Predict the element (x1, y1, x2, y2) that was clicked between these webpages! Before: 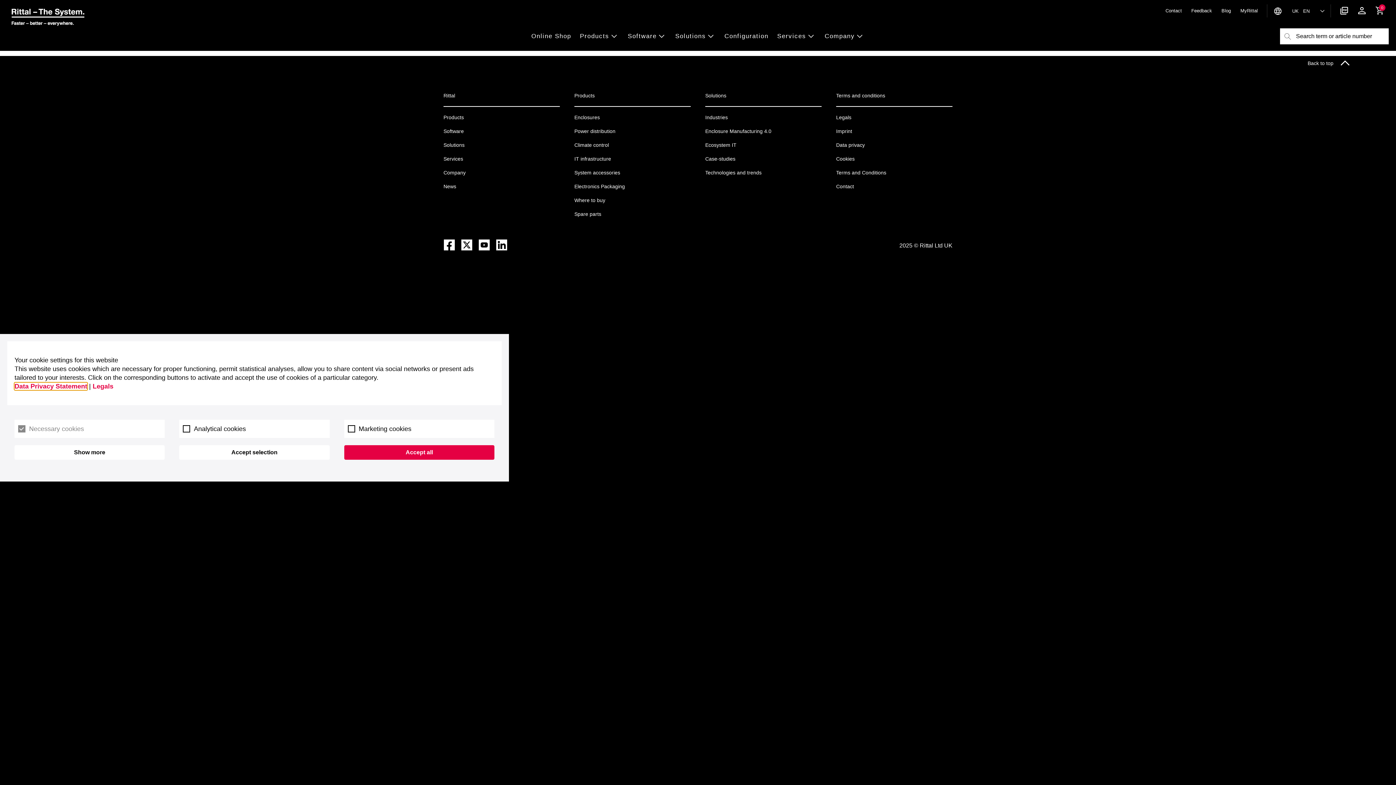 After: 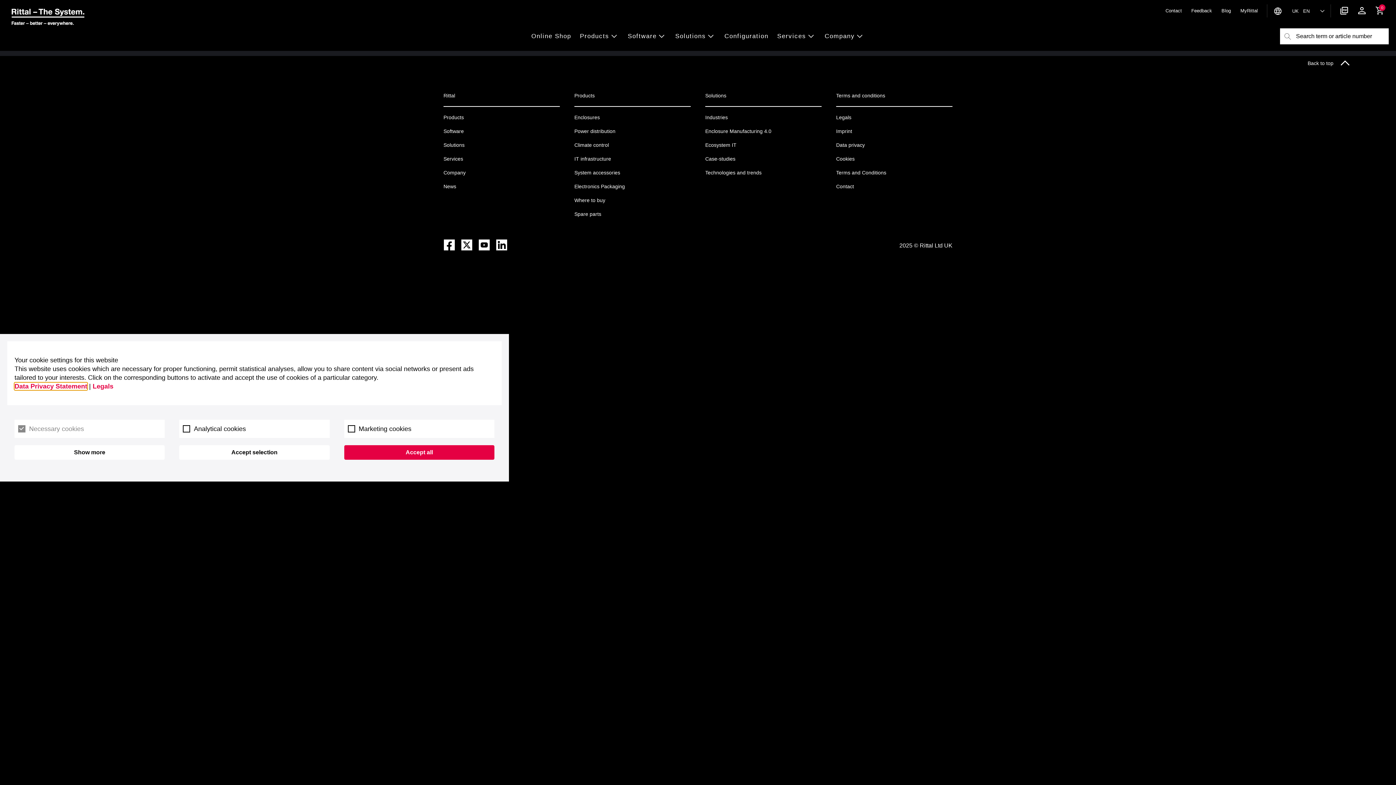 Action: bbox: (11, 8, 84, 26)